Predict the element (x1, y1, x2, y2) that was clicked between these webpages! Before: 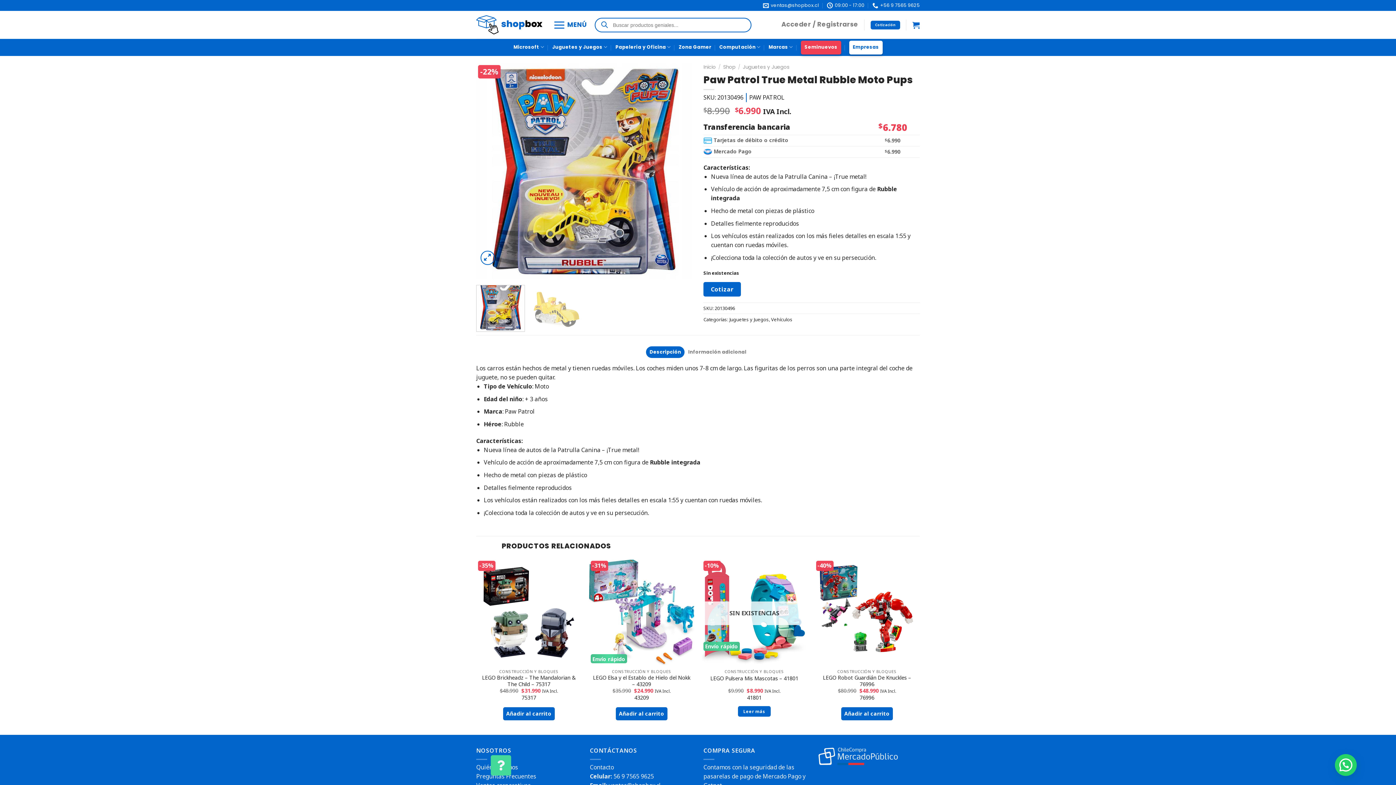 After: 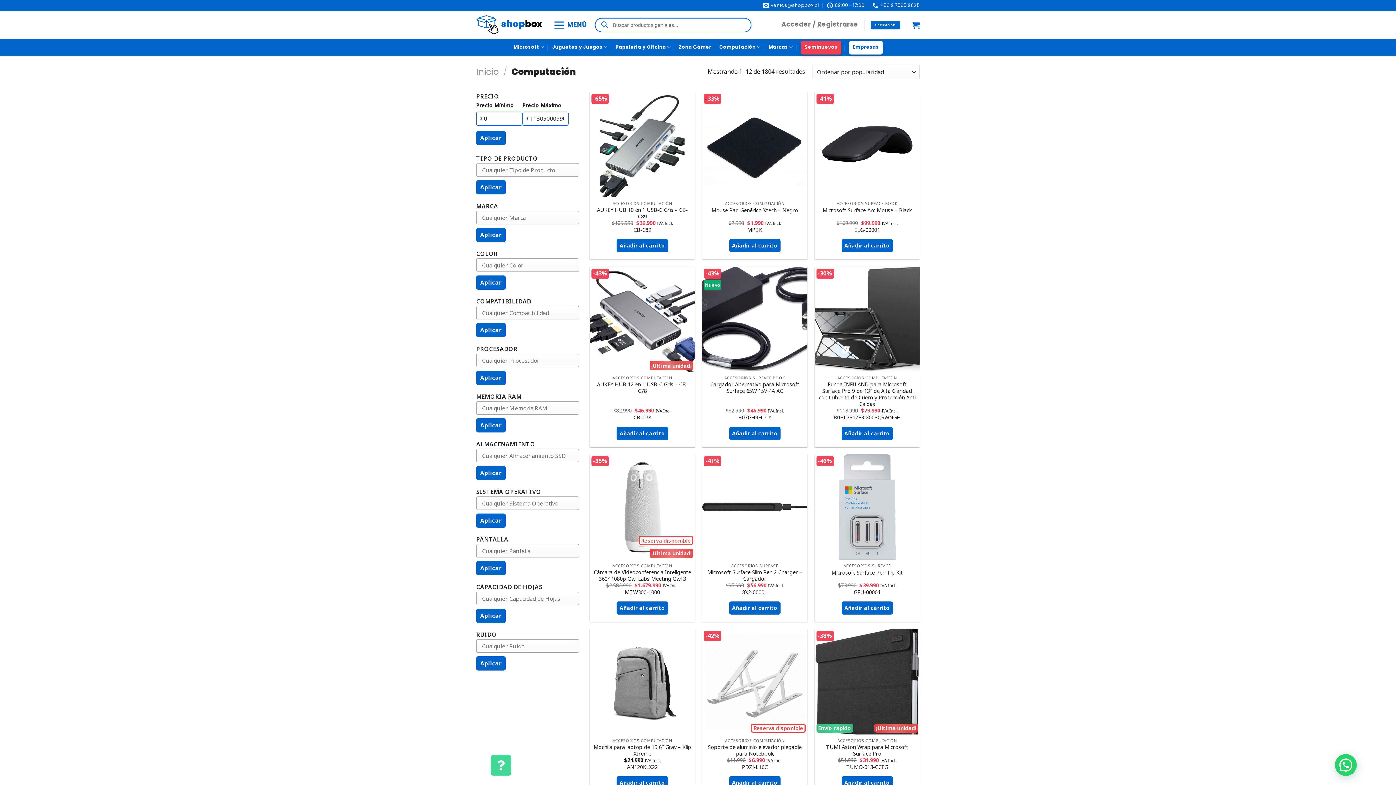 Action: bbox: (719, 39, 760, 55) label: Computación